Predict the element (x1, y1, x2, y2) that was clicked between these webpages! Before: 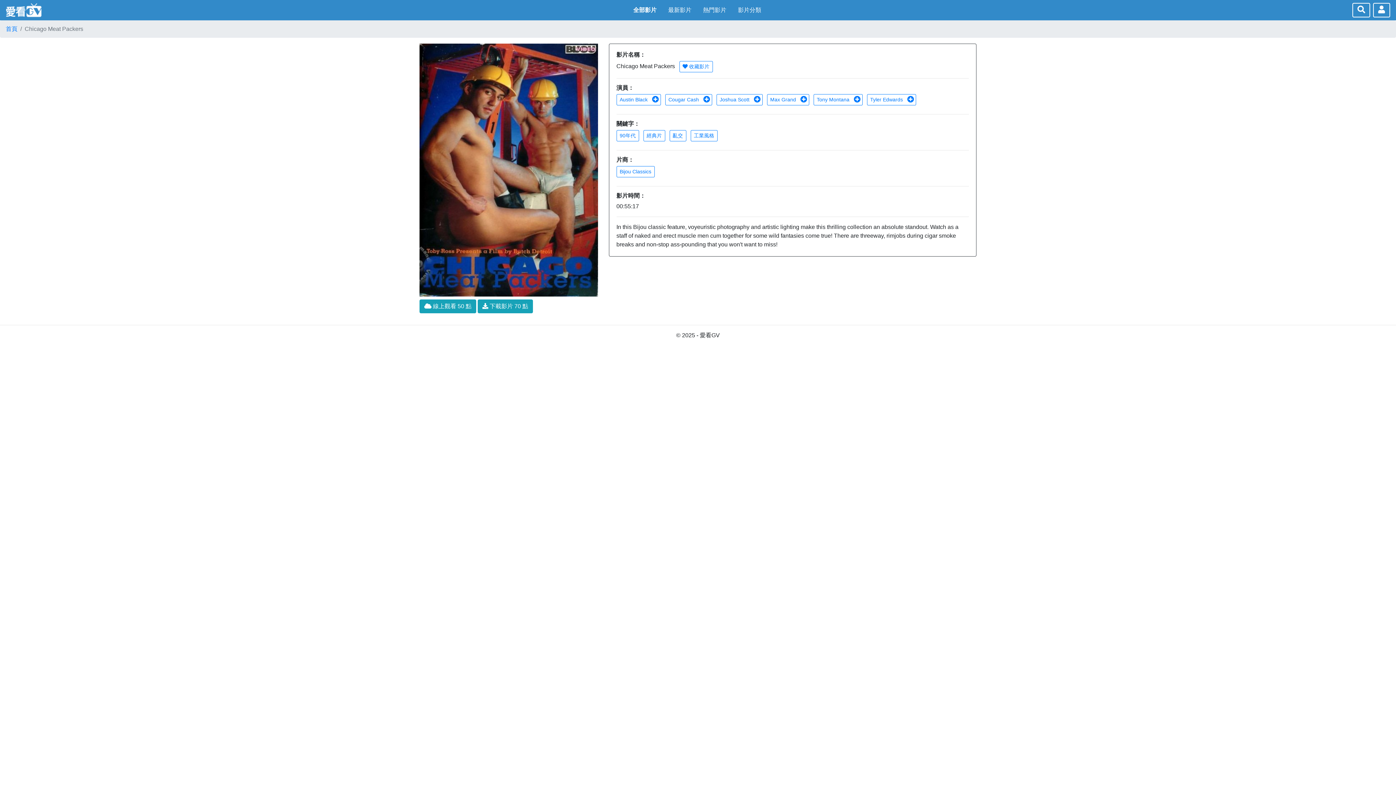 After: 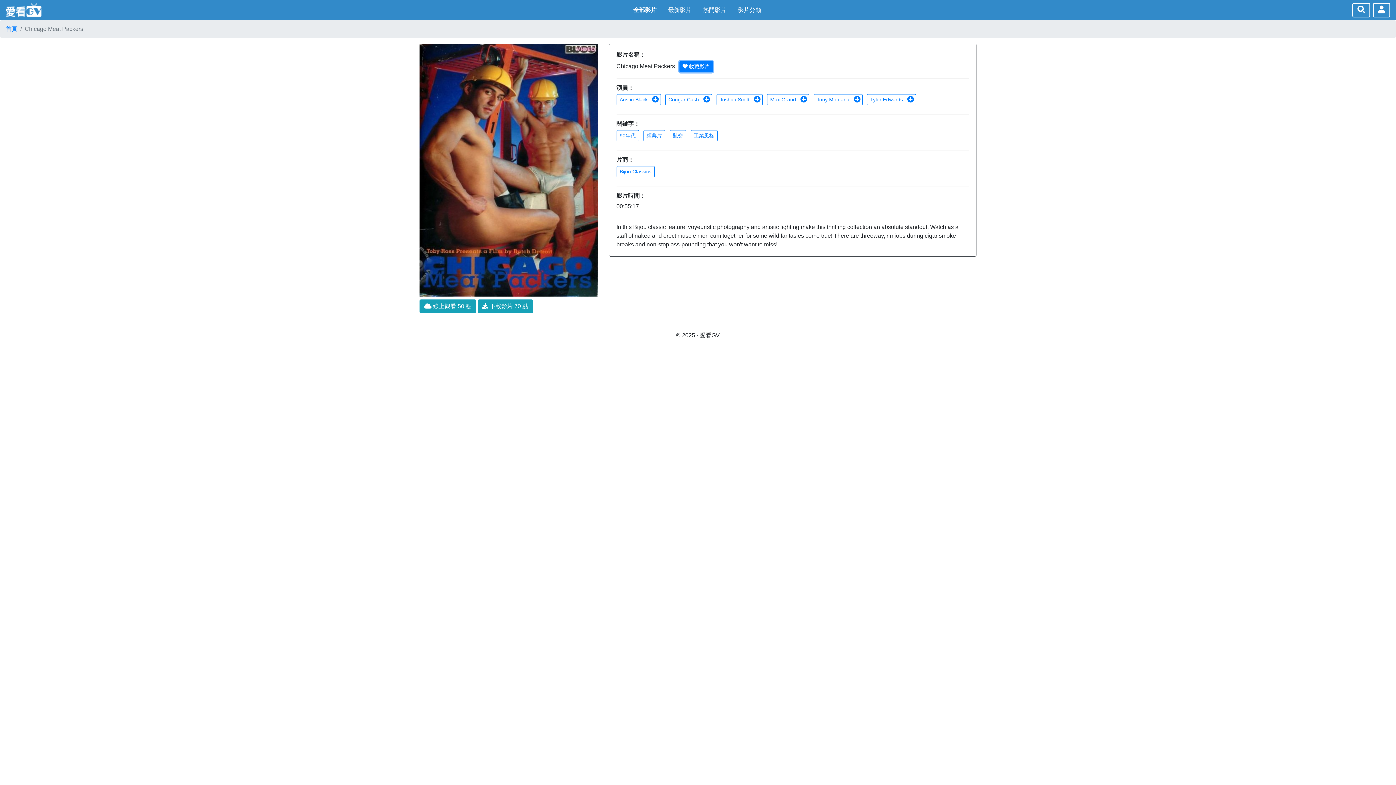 Action: bbox: (679, 61, 712, 72) label:  收藏影片